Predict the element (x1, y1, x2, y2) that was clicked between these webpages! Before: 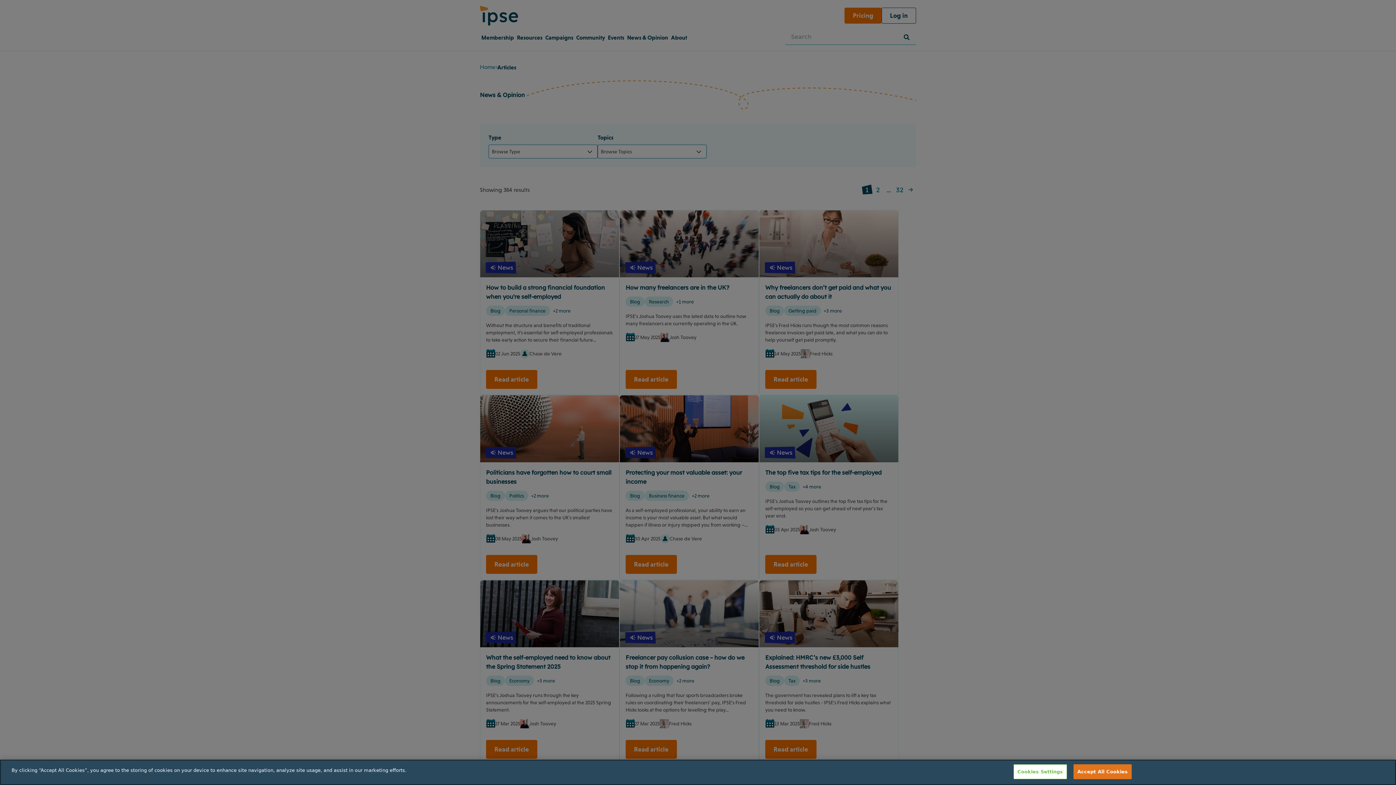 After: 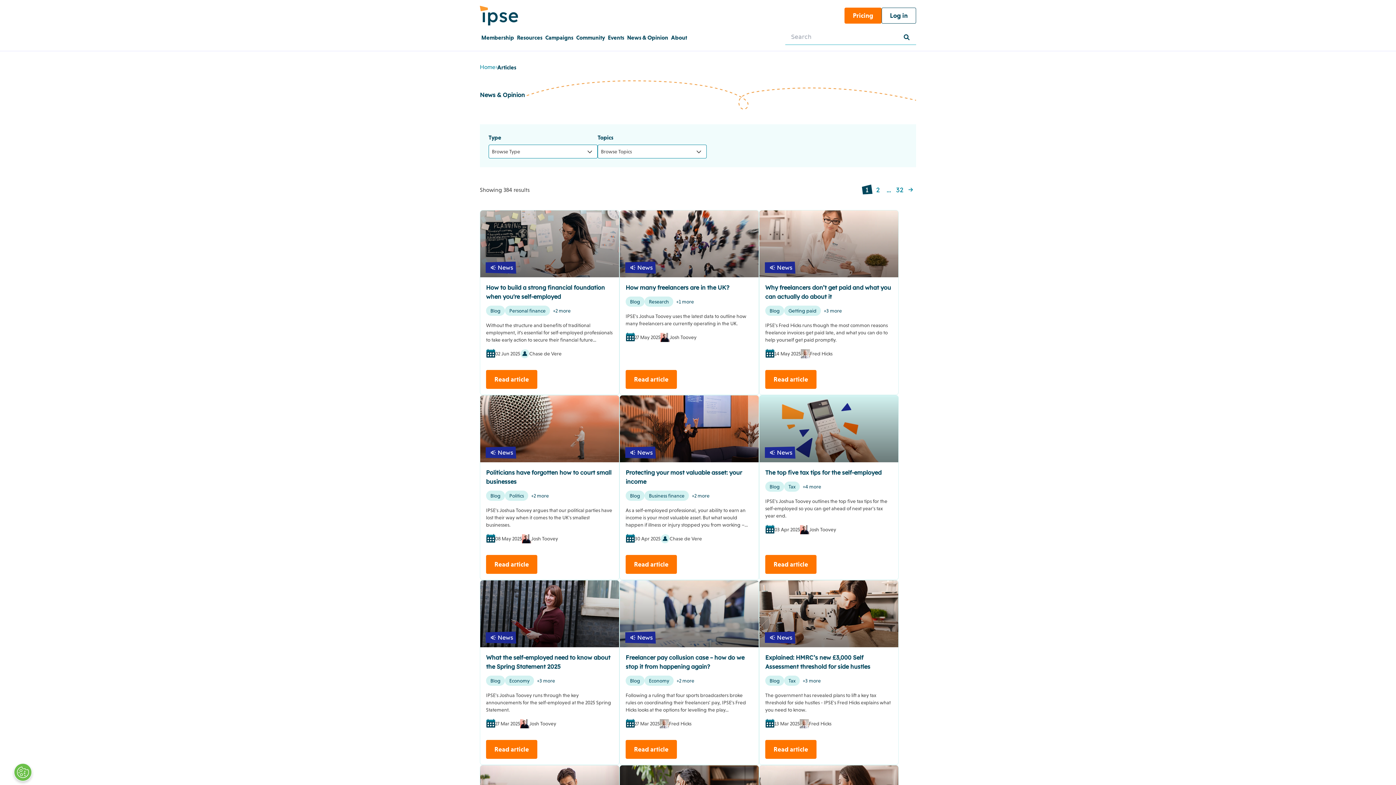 Action: bbox: (1073, 764, 1132, 779) label: Accept All Cookies